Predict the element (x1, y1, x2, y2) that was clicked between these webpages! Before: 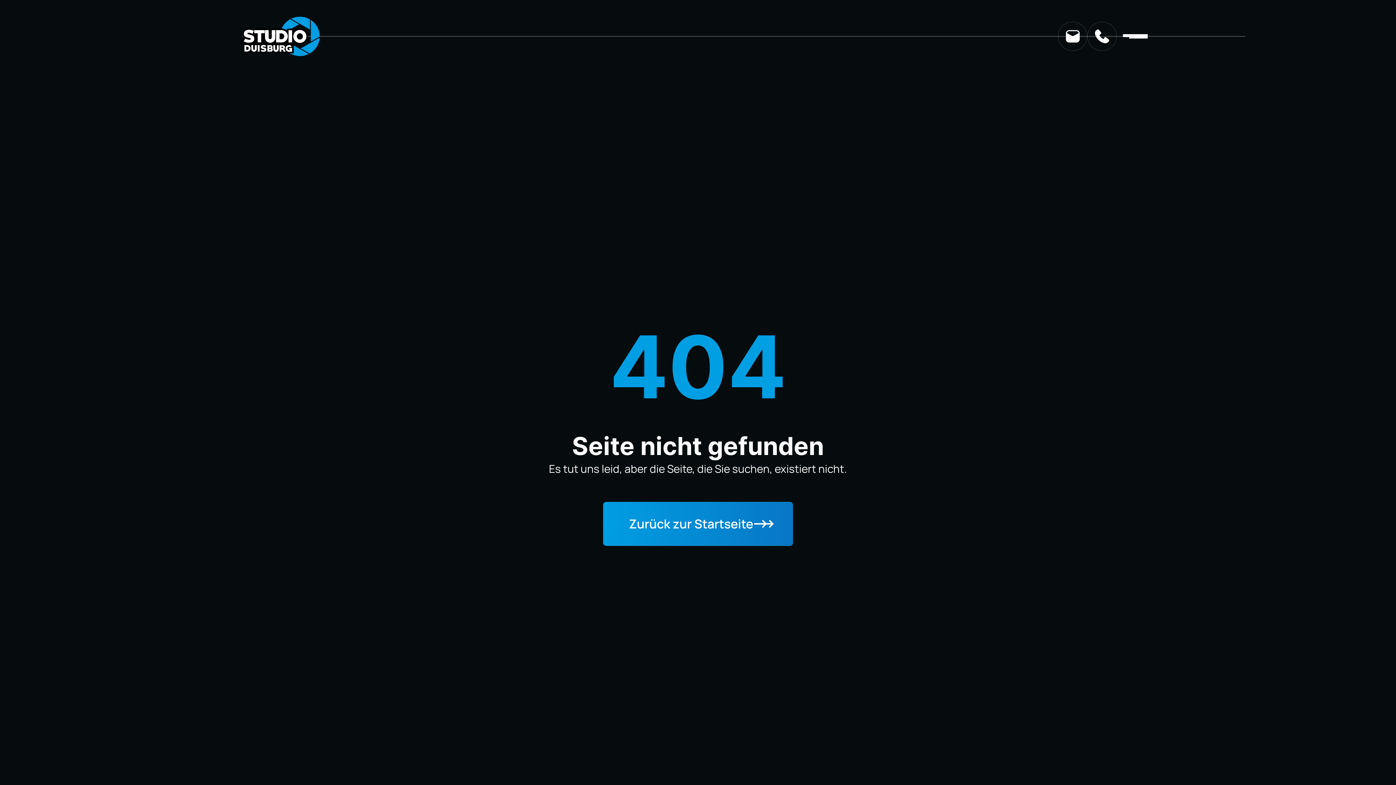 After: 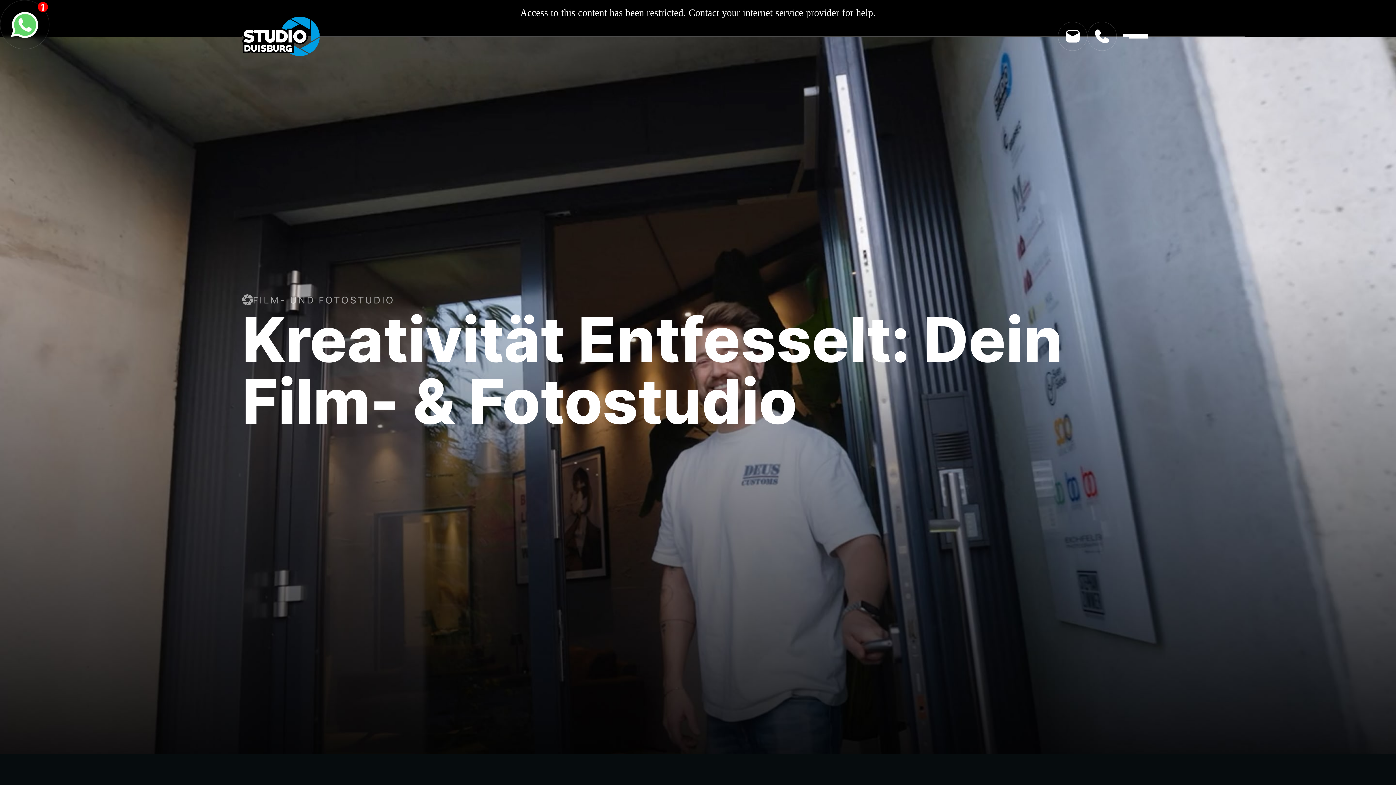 Action: bbox: (242, 15, 319, 57) label: home